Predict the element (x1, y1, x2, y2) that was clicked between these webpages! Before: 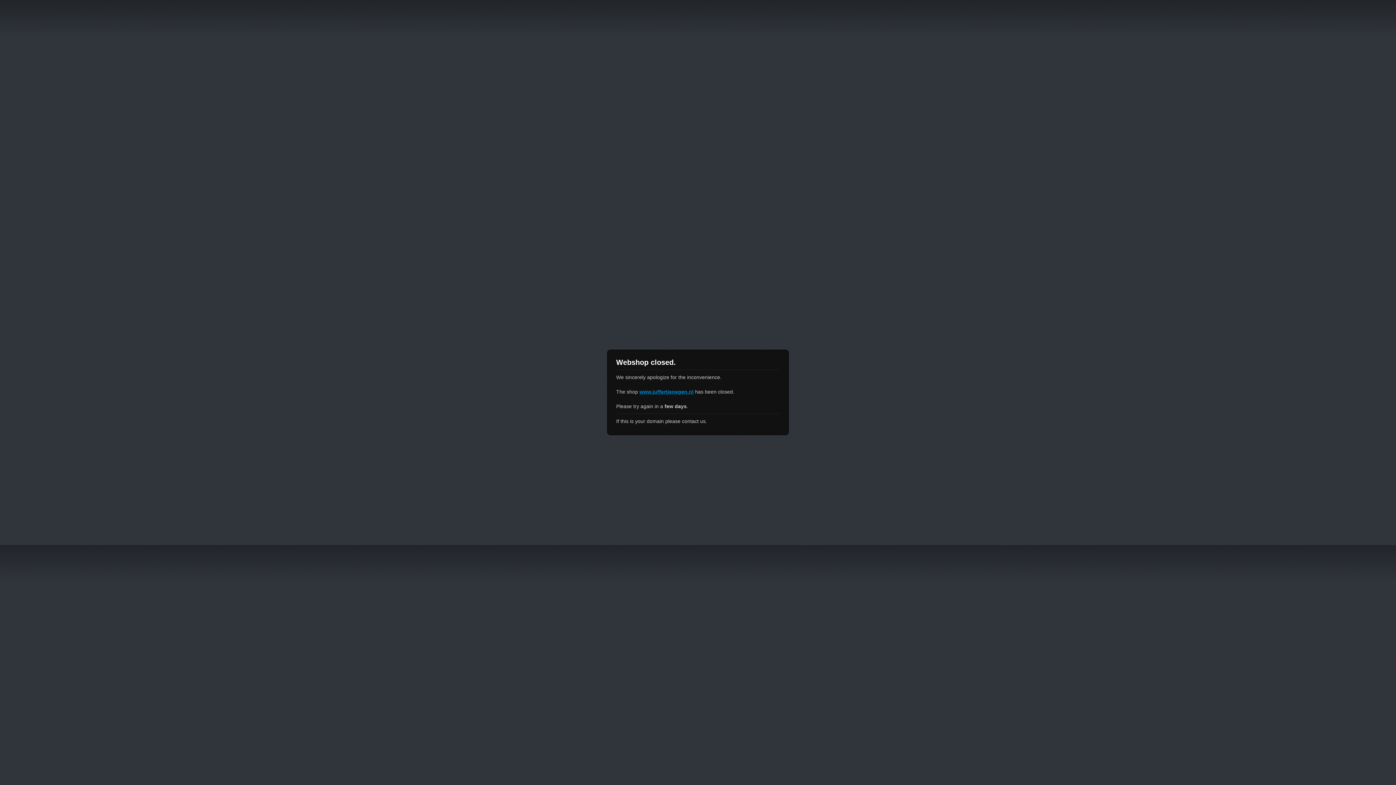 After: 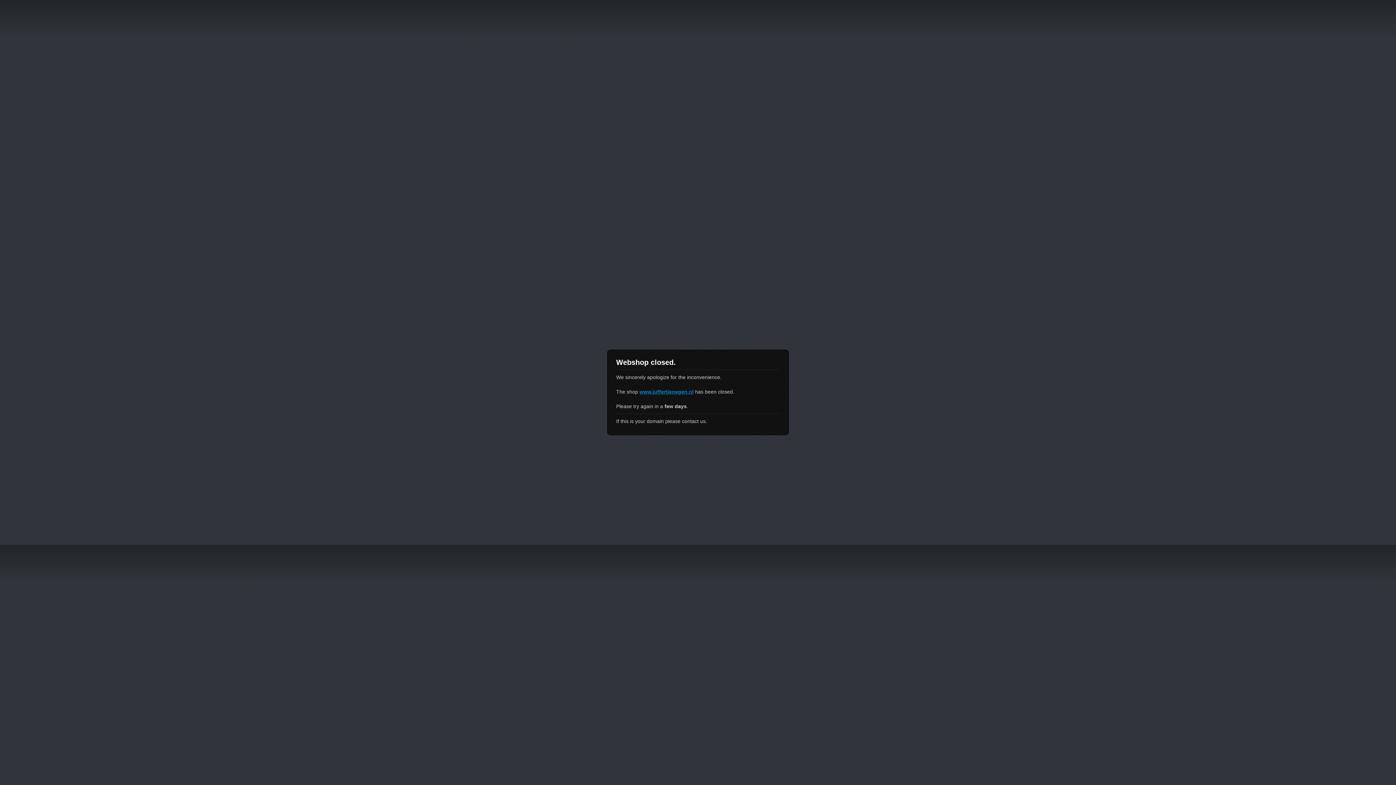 Action: label: www.juffertjenegen.nl bbox: (639, 389, 693, 394)